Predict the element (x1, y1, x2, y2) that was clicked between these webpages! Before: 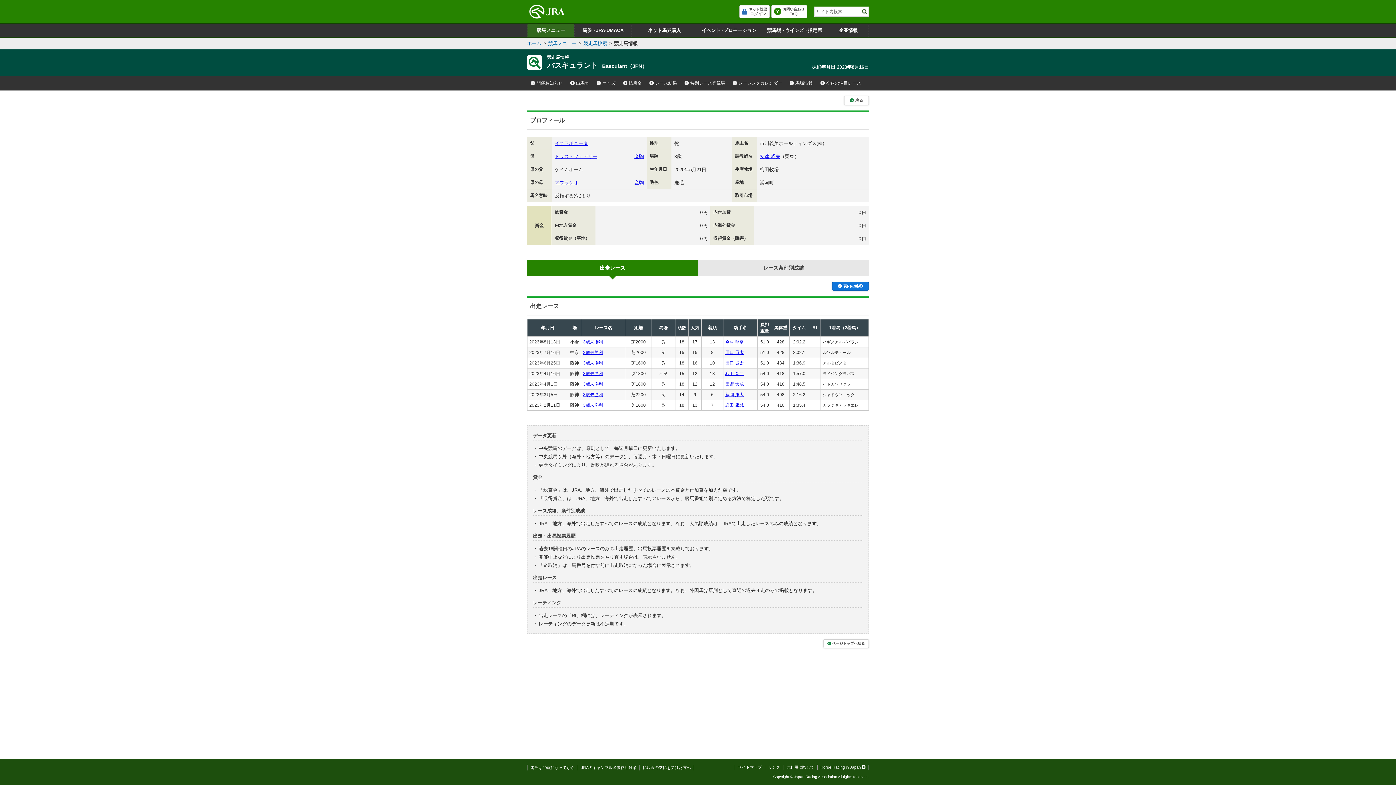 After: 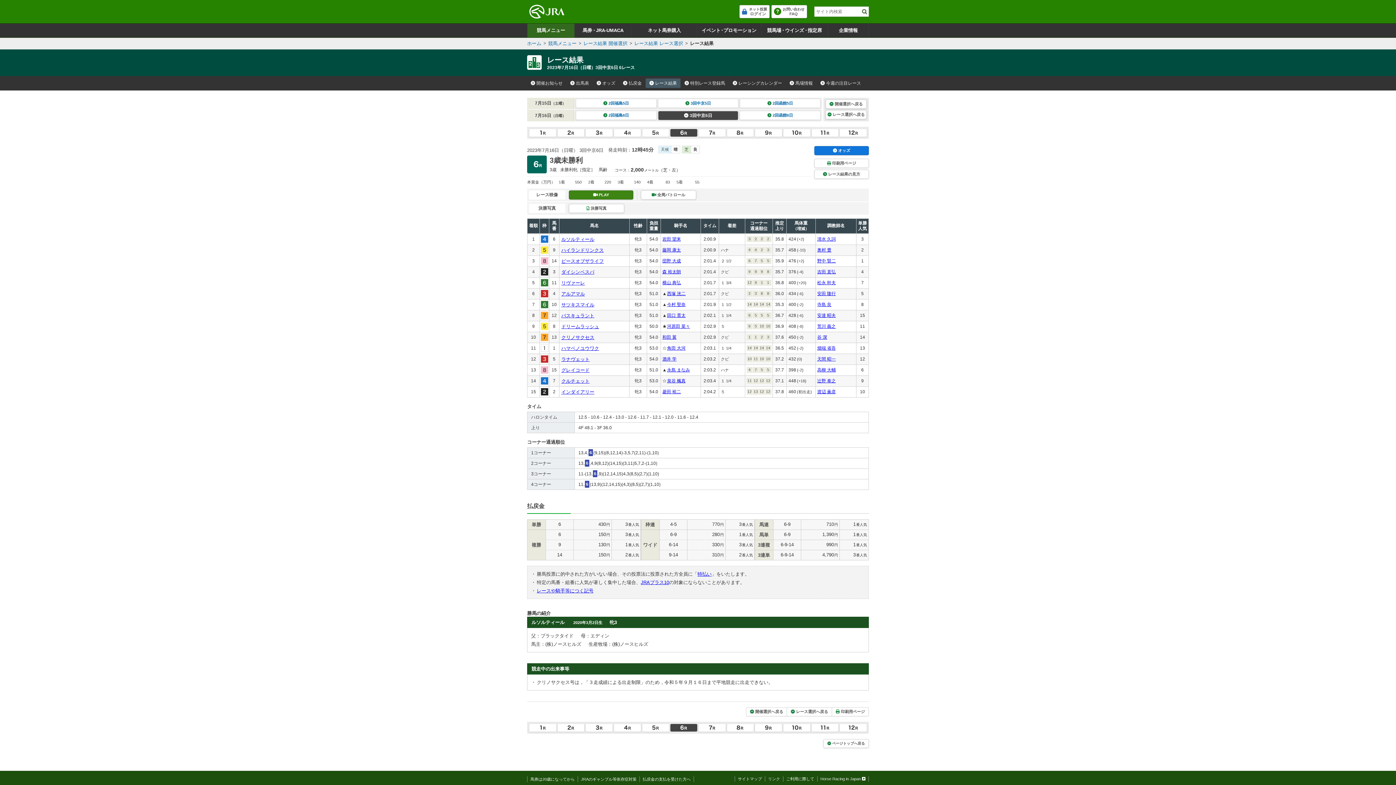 Action: label: 3歳未勝利 bbox: (583, 350, 603, 355)